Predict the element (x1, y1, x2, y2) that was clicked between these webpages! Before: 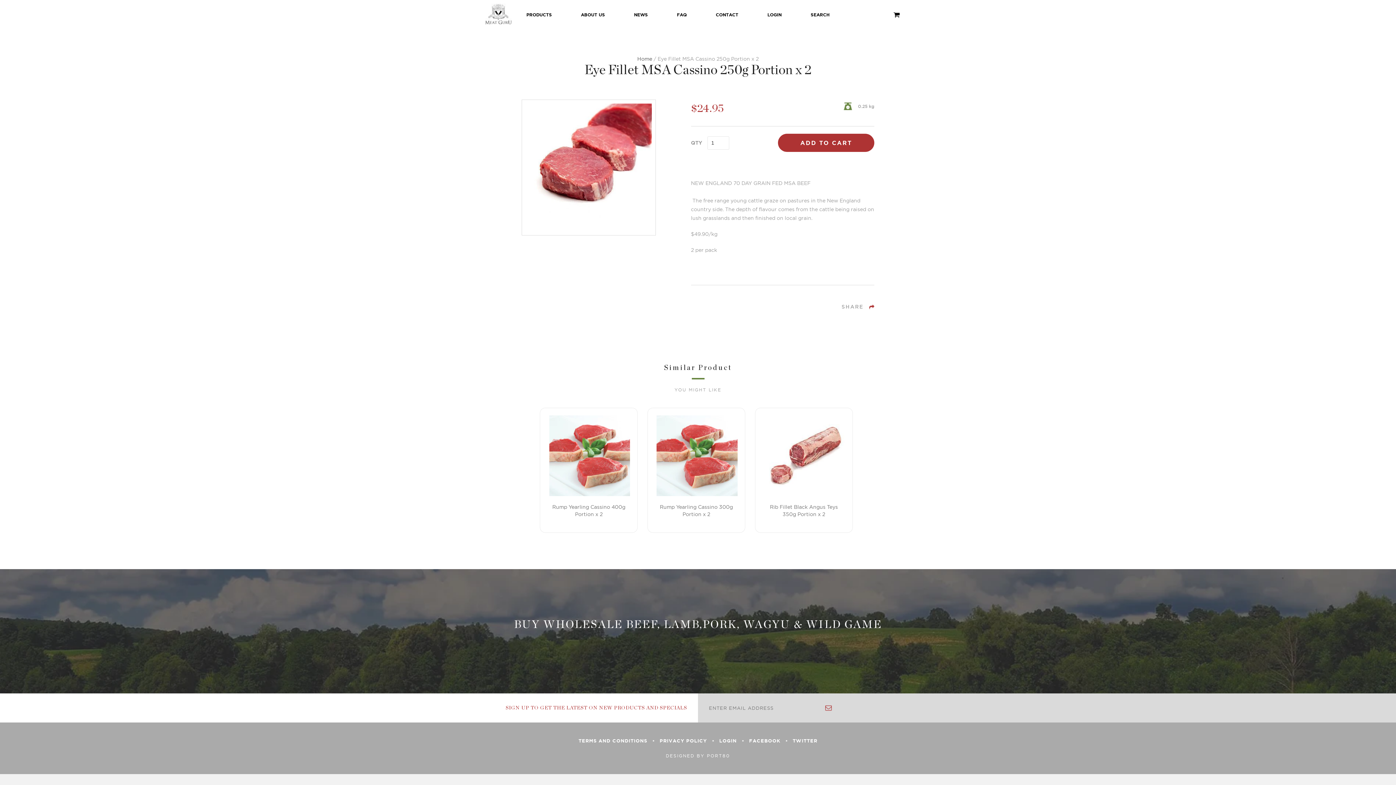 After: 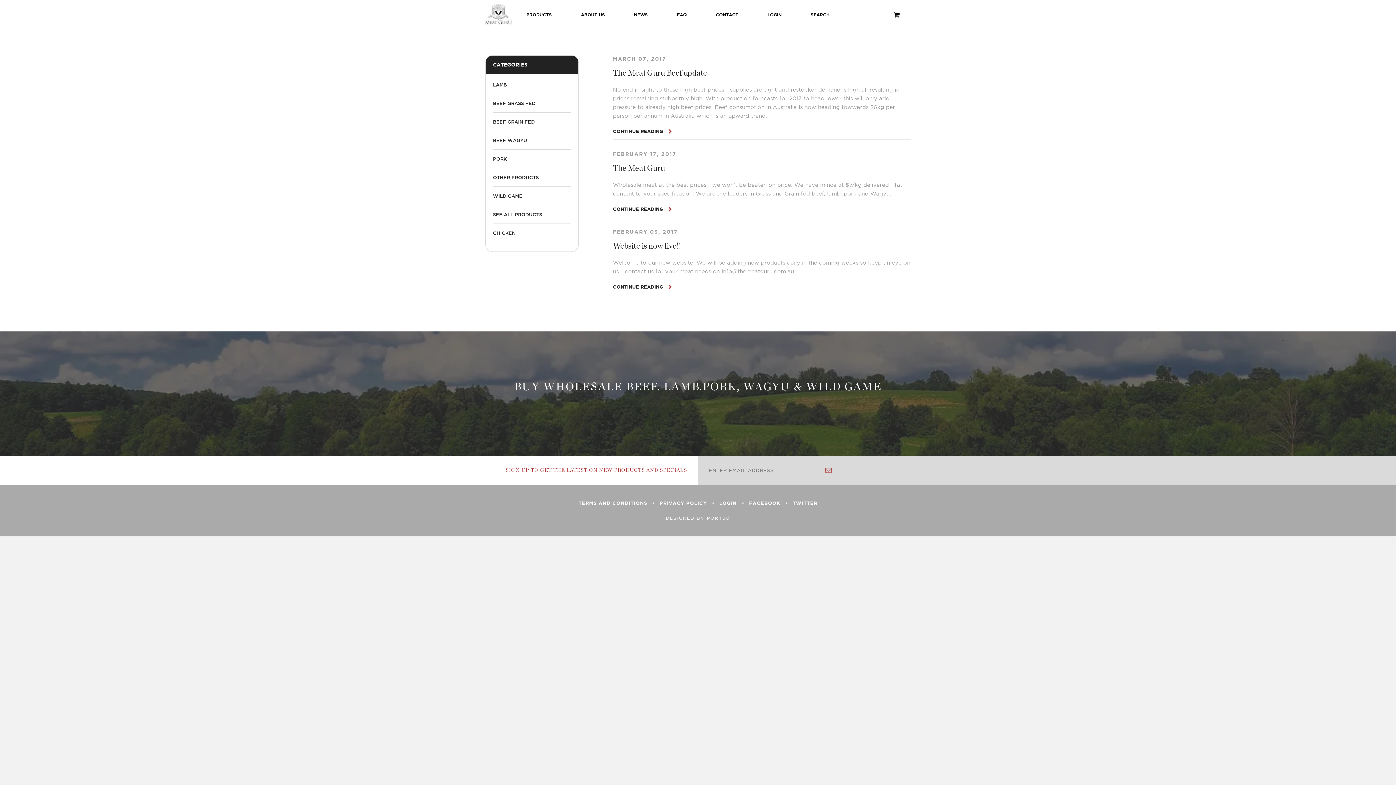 Action: bbox: (634, 12, 648, 17) label: NEWS